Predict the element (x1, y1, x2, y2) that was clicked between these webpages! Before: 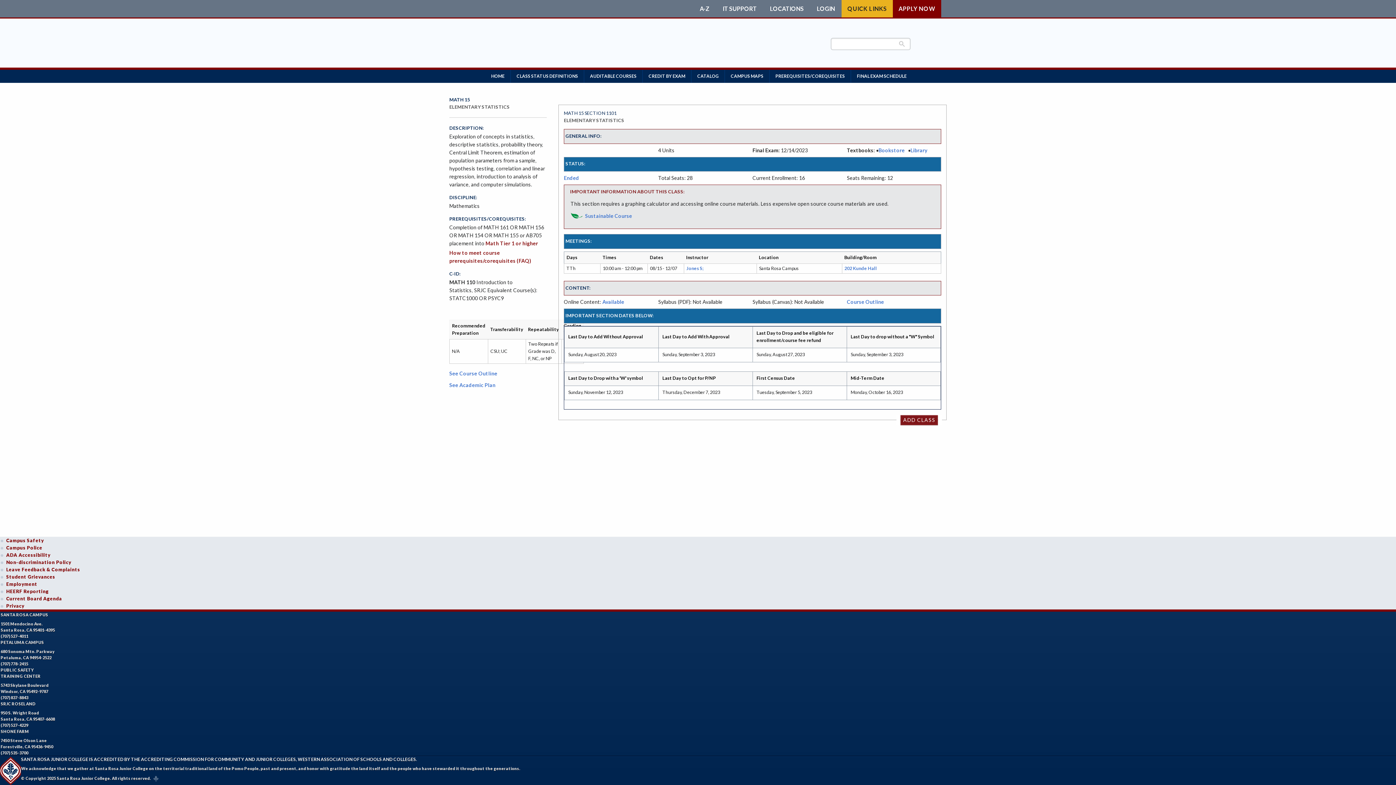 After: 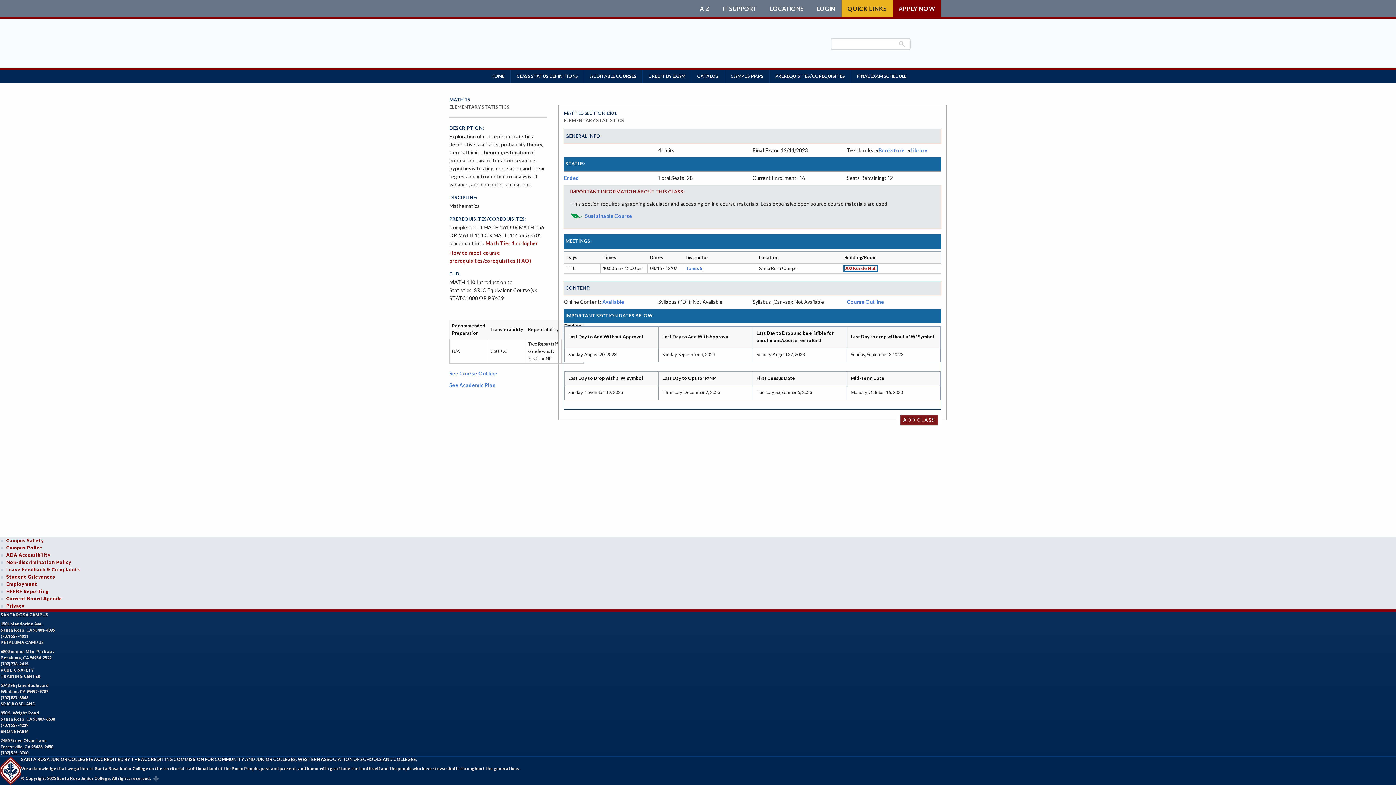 Action: bbox: (844, 265, 877, 271) label: 202 Kunde Hall